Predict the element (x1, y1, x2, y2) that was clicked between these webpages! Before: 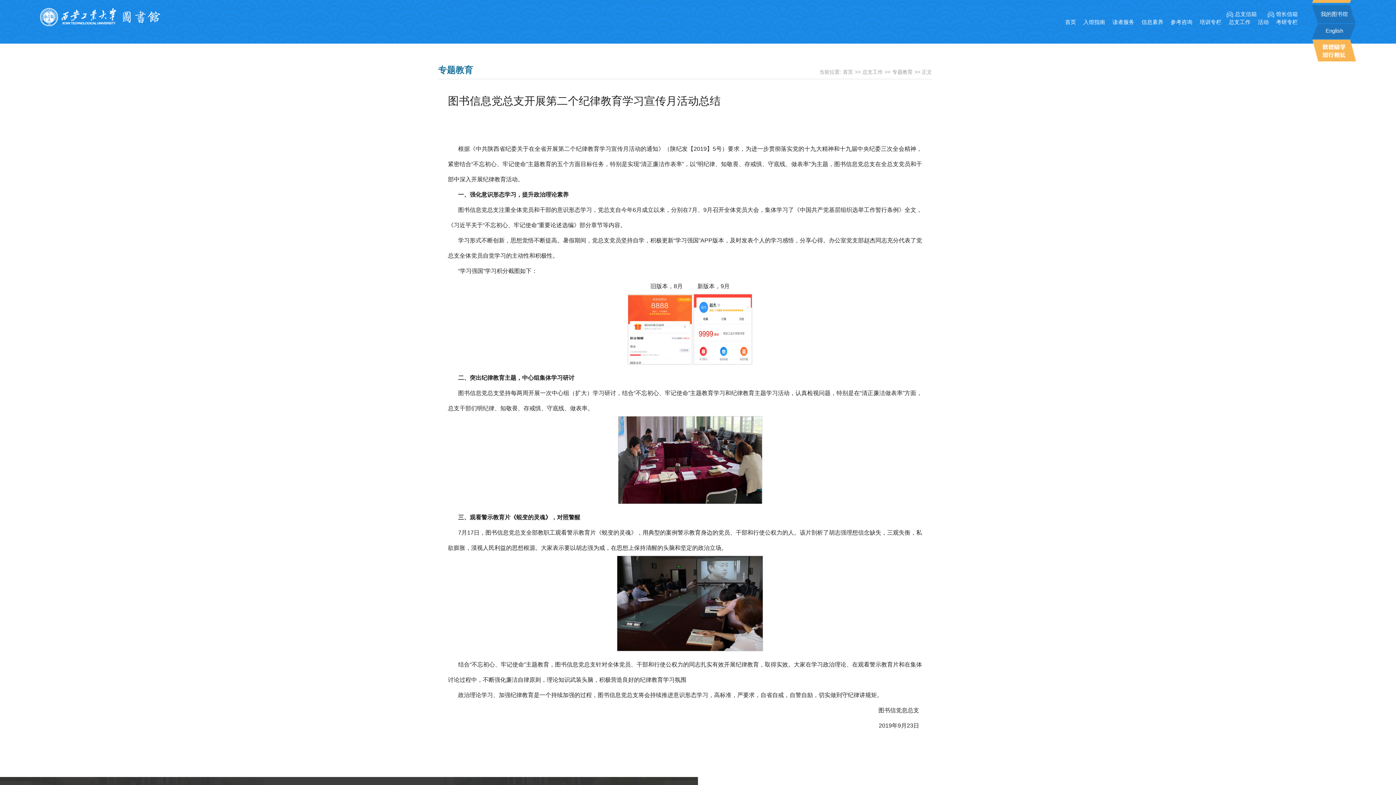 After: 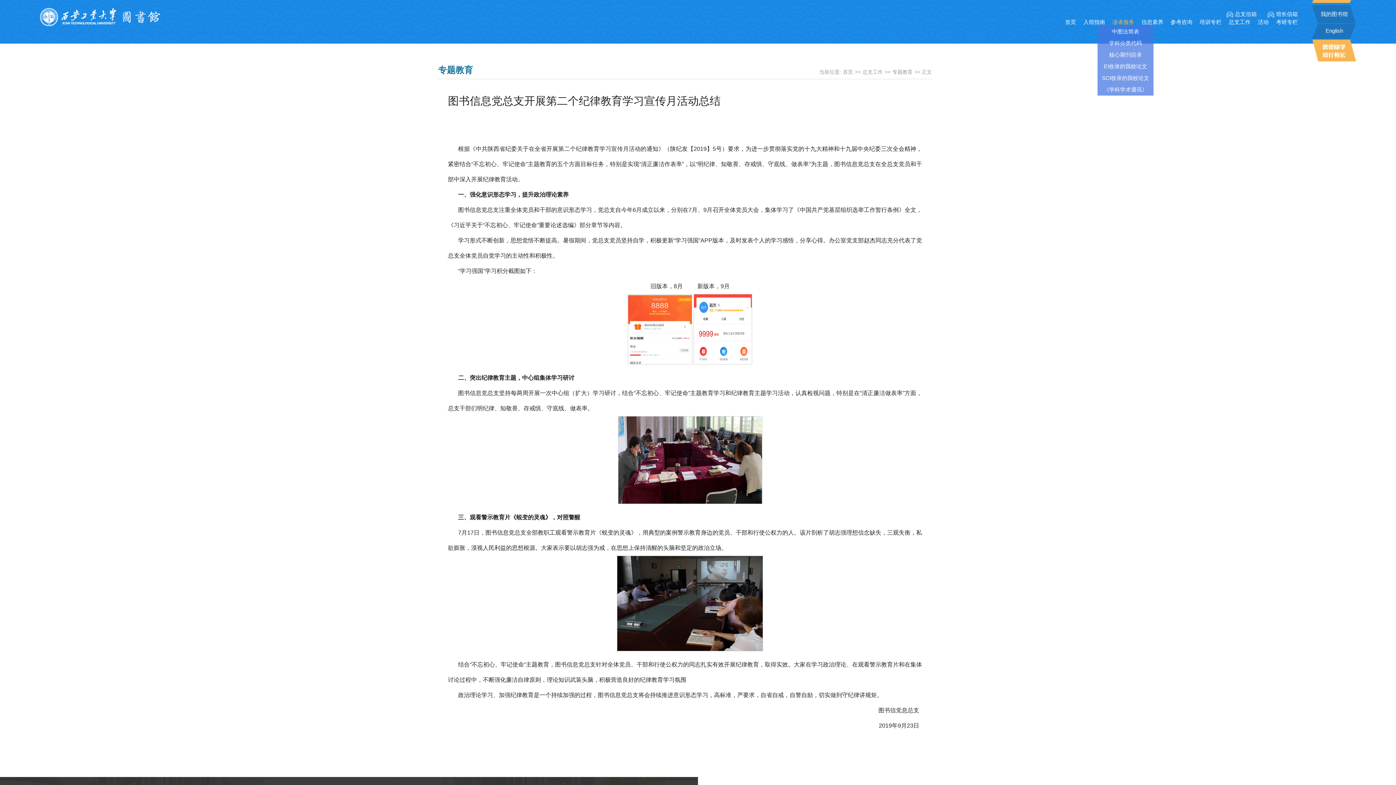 Action: label: 读者服务 bbox: (1112, 18, 1134, 25)